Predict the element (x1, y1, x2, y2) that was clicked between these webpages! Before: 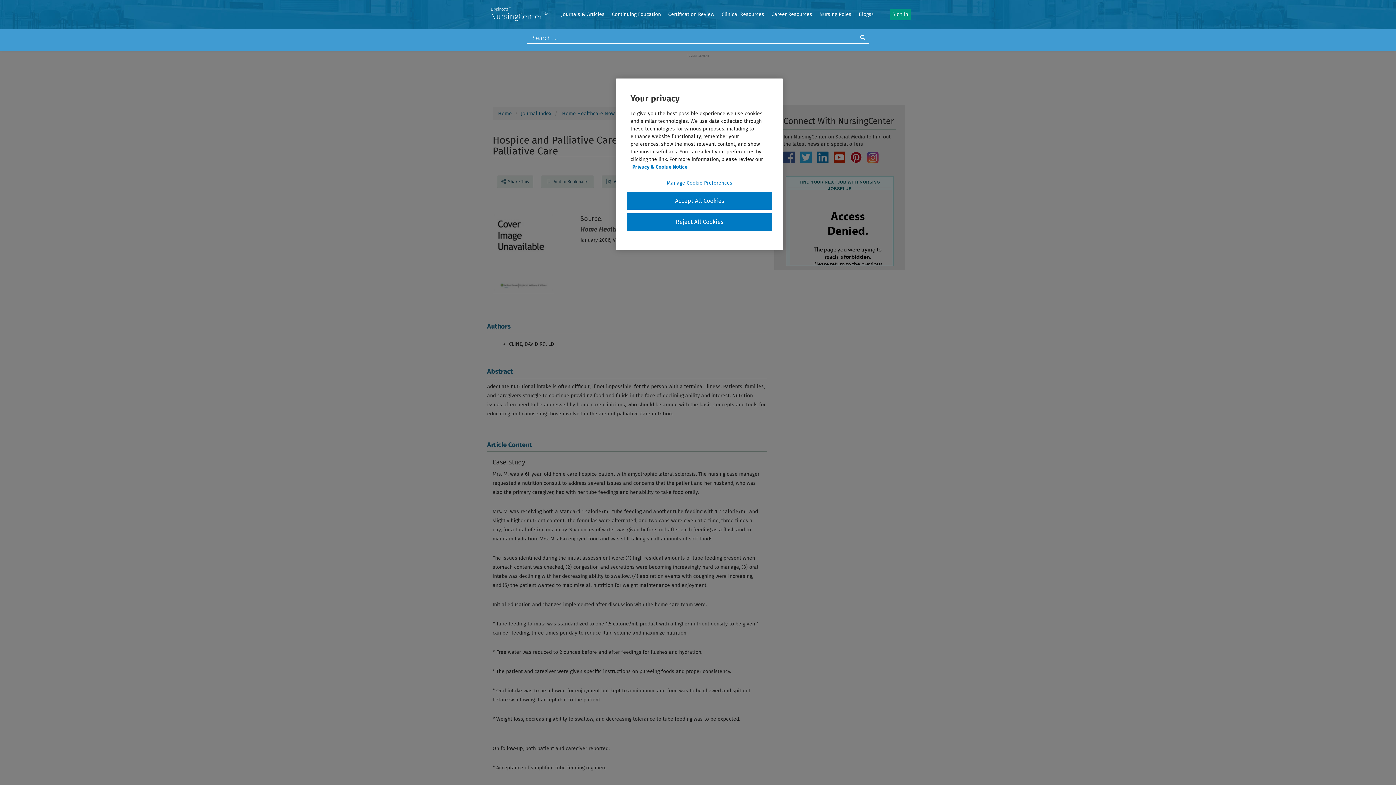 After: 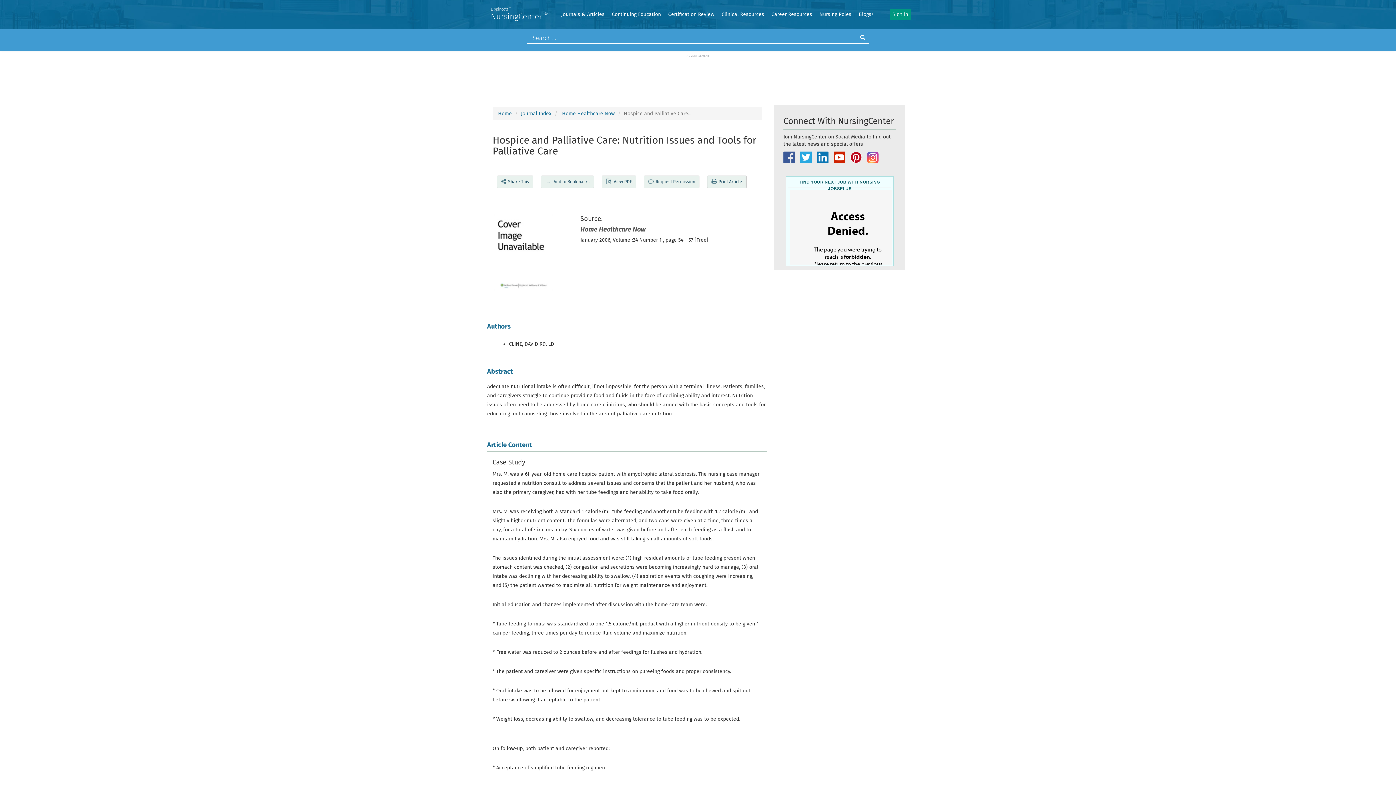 Action: bbox: (627, 213, 772, 230) label: Reject All Cookies